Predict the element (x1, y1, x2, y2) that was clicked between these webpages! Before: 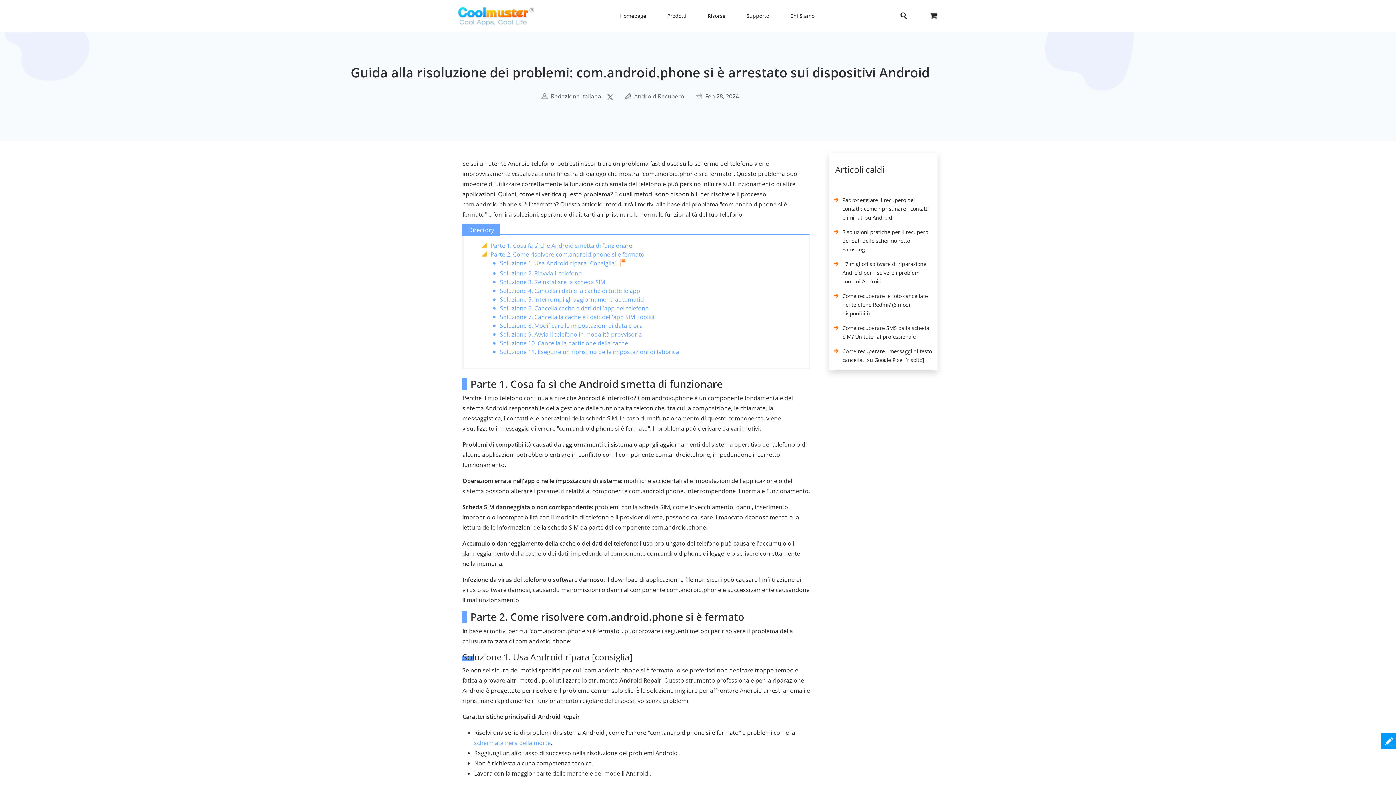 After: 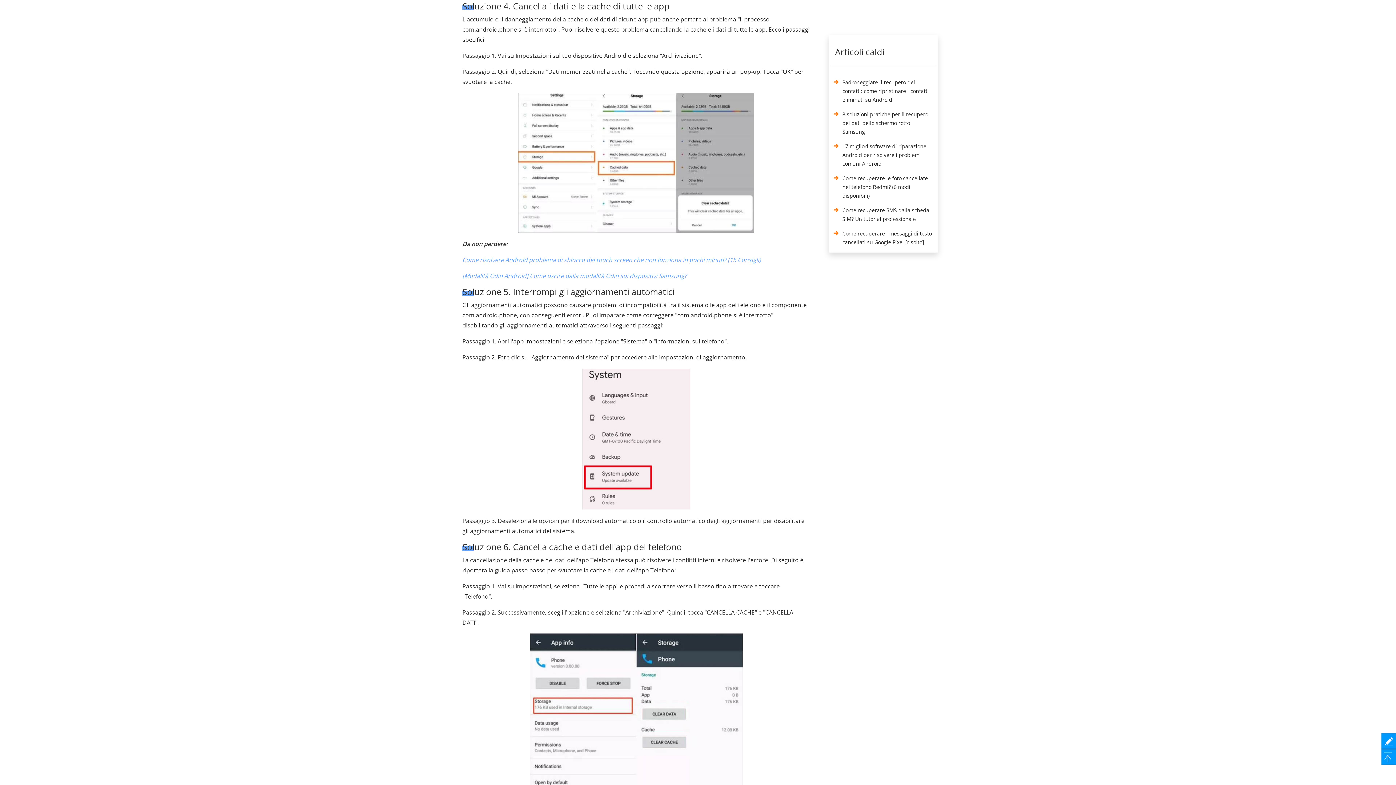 Action: label: Soluzione 4. Cancella i dati e la cache di tutte le app bbox: (500, 286, 640, 294)